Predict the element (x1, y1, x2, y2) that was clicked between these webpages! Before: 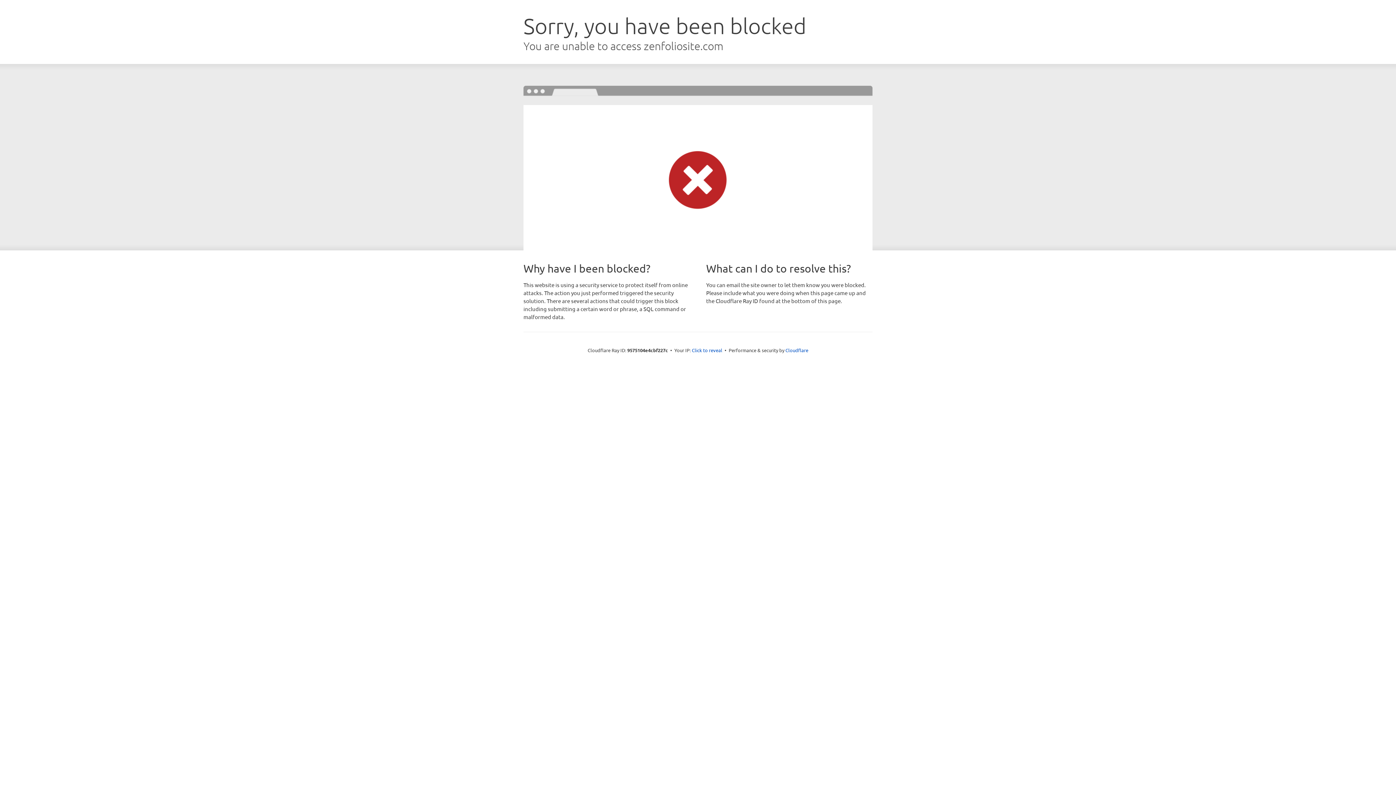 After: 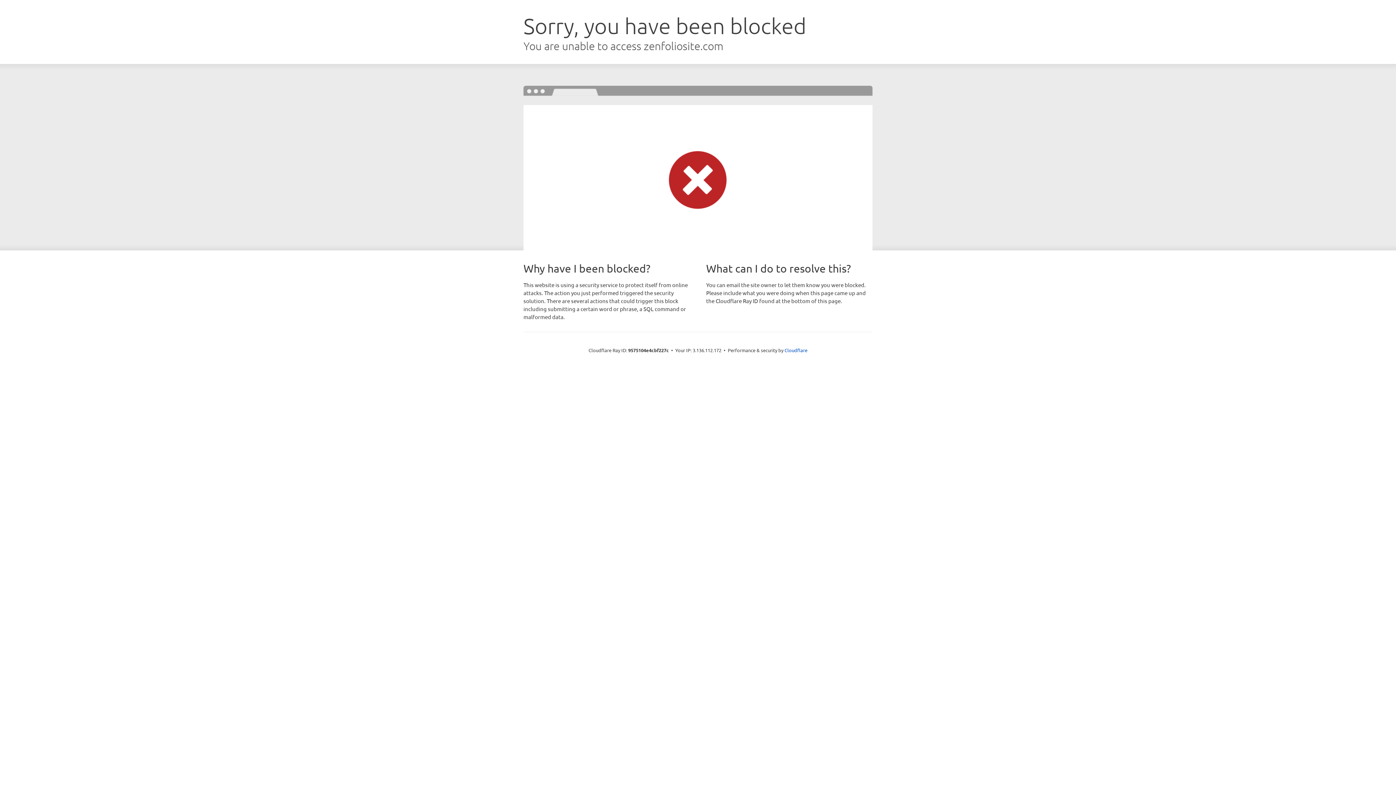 Action: bbox: (692, 346, 722, 353) label: Click to reveal